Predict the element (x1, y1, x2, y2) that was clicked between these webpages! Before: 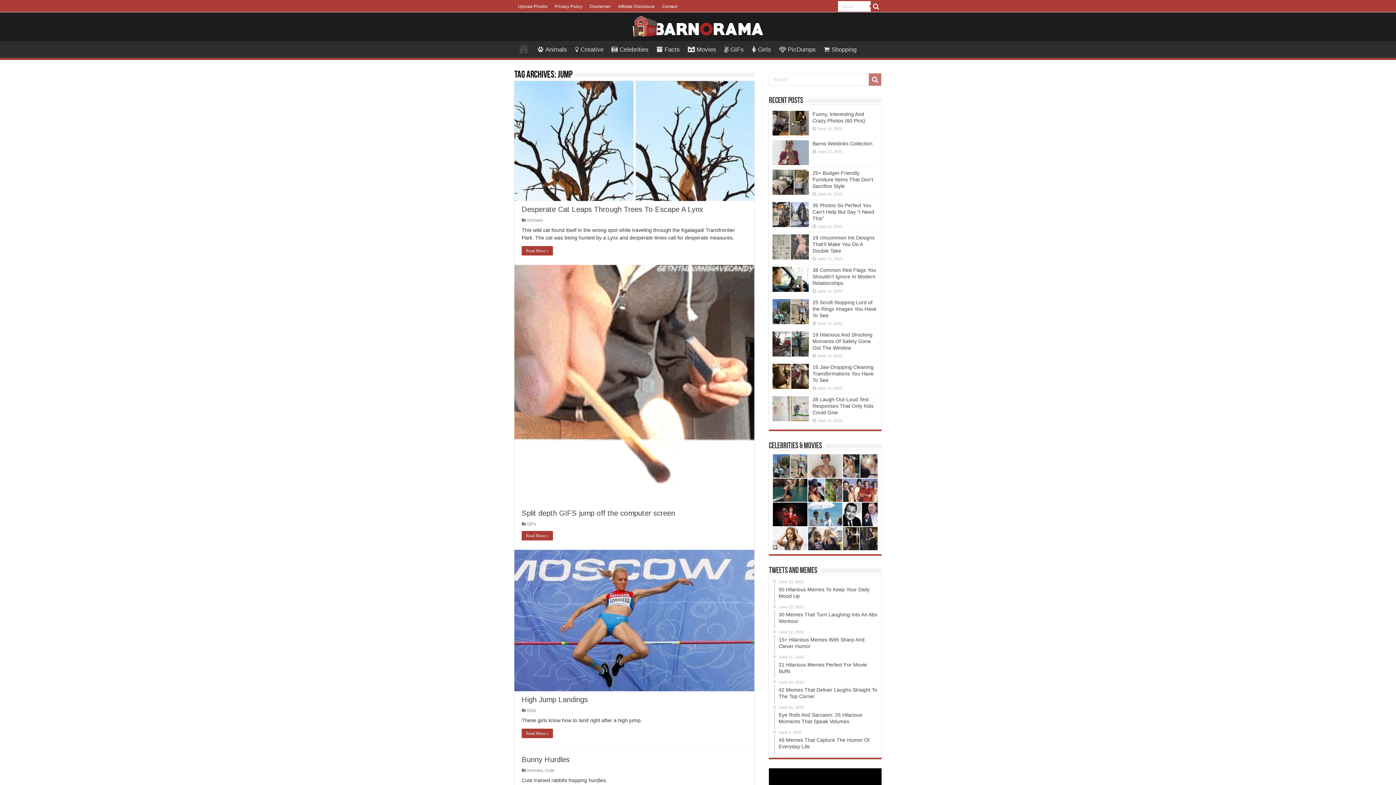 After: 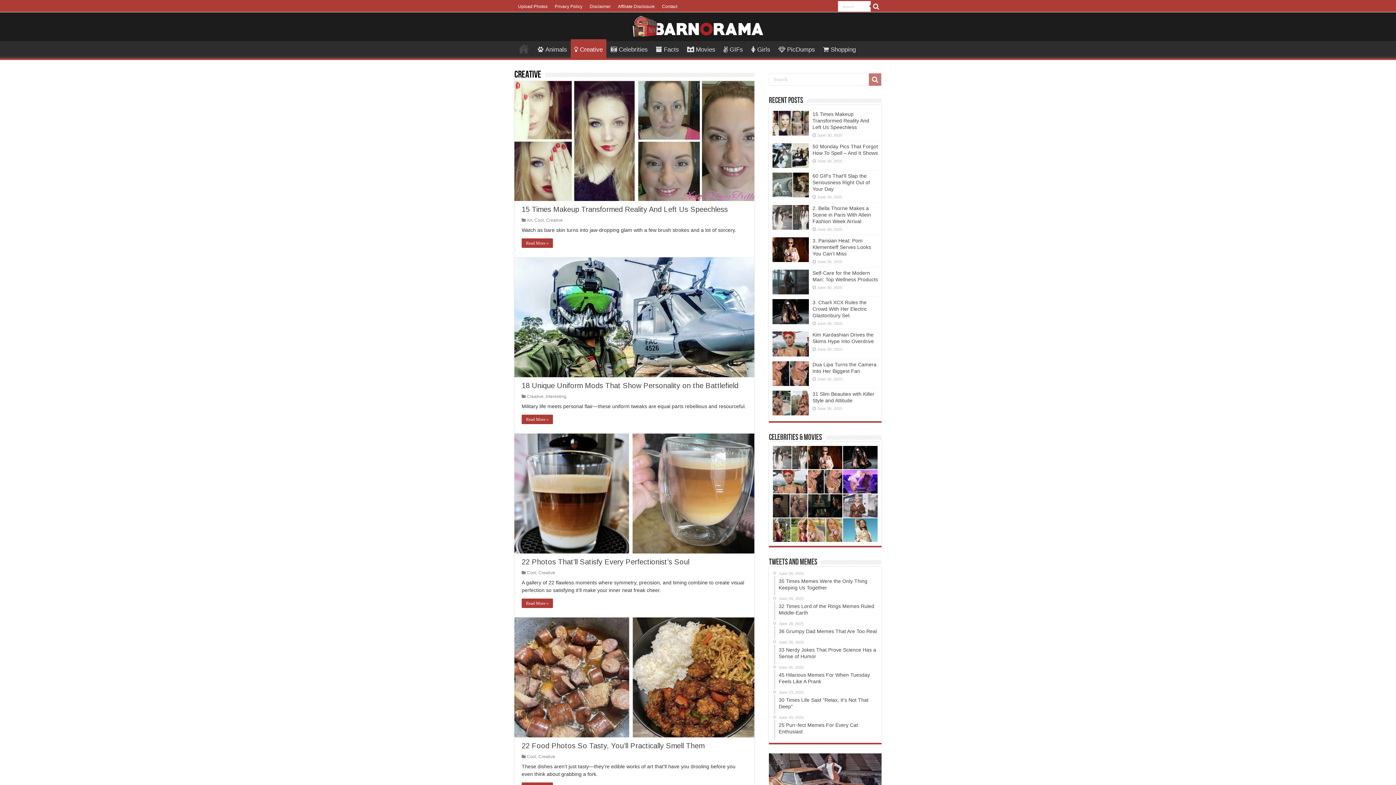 Action: bbox: (571, 41, 607, 56) label: Creative